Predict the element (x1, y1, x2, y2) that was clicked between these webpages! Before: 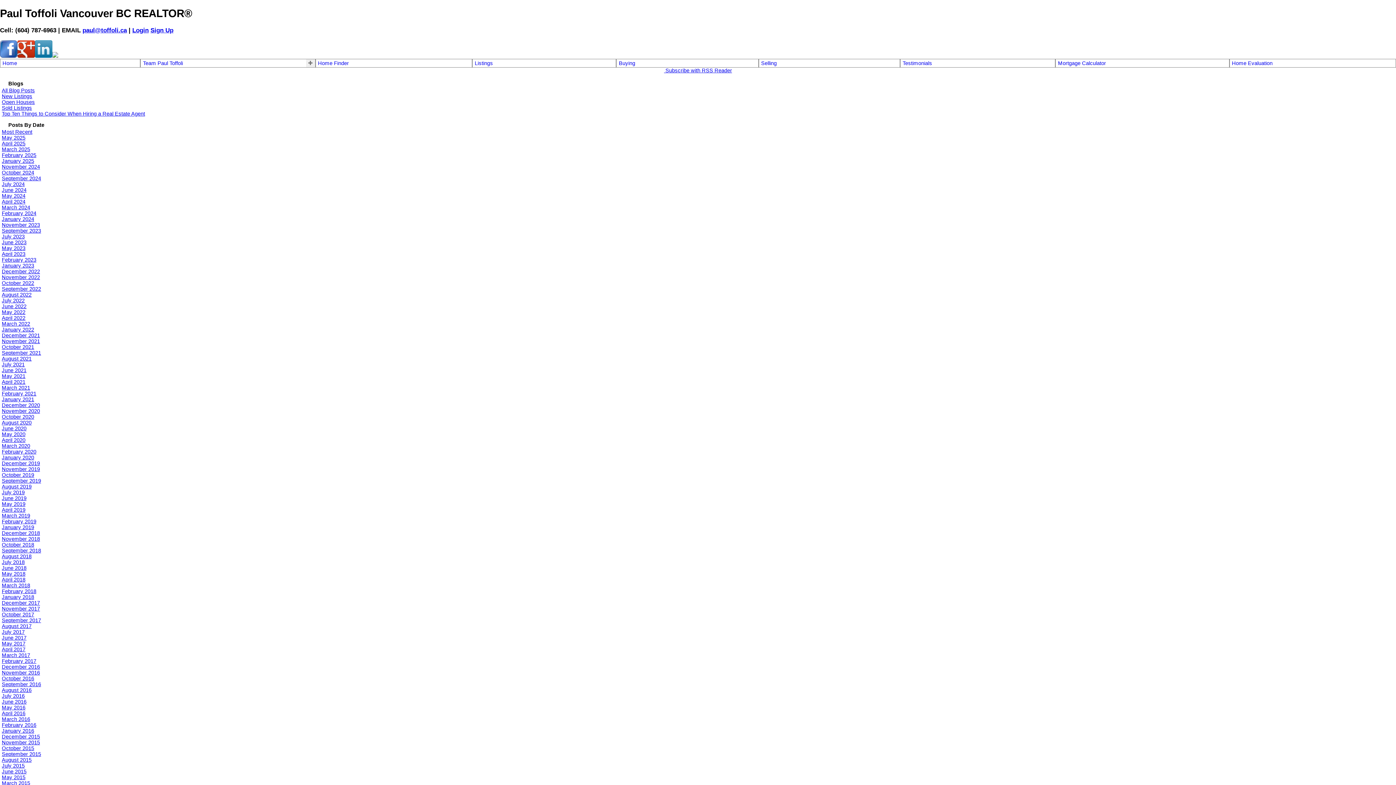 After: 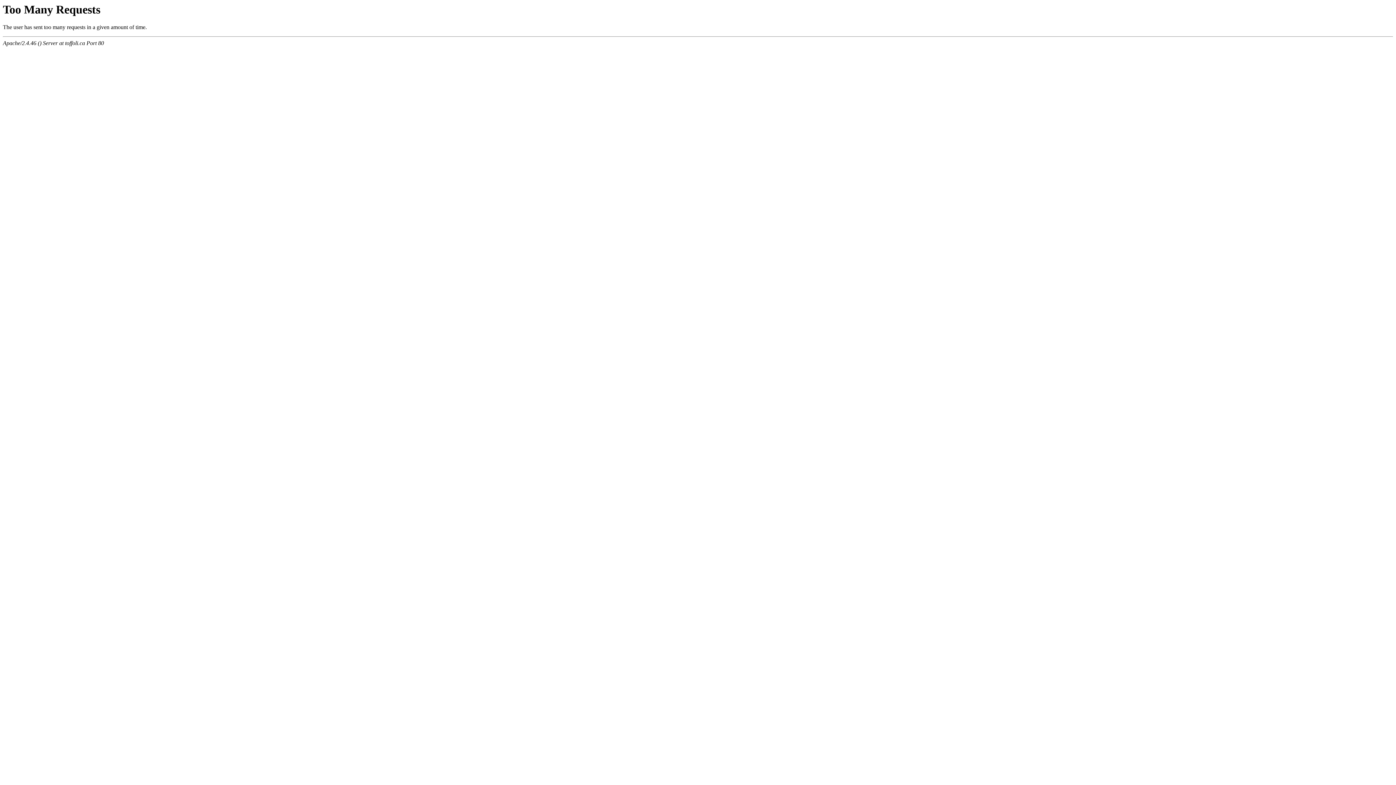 Action: bbox: (761, 60, 897, 66) label: Selling